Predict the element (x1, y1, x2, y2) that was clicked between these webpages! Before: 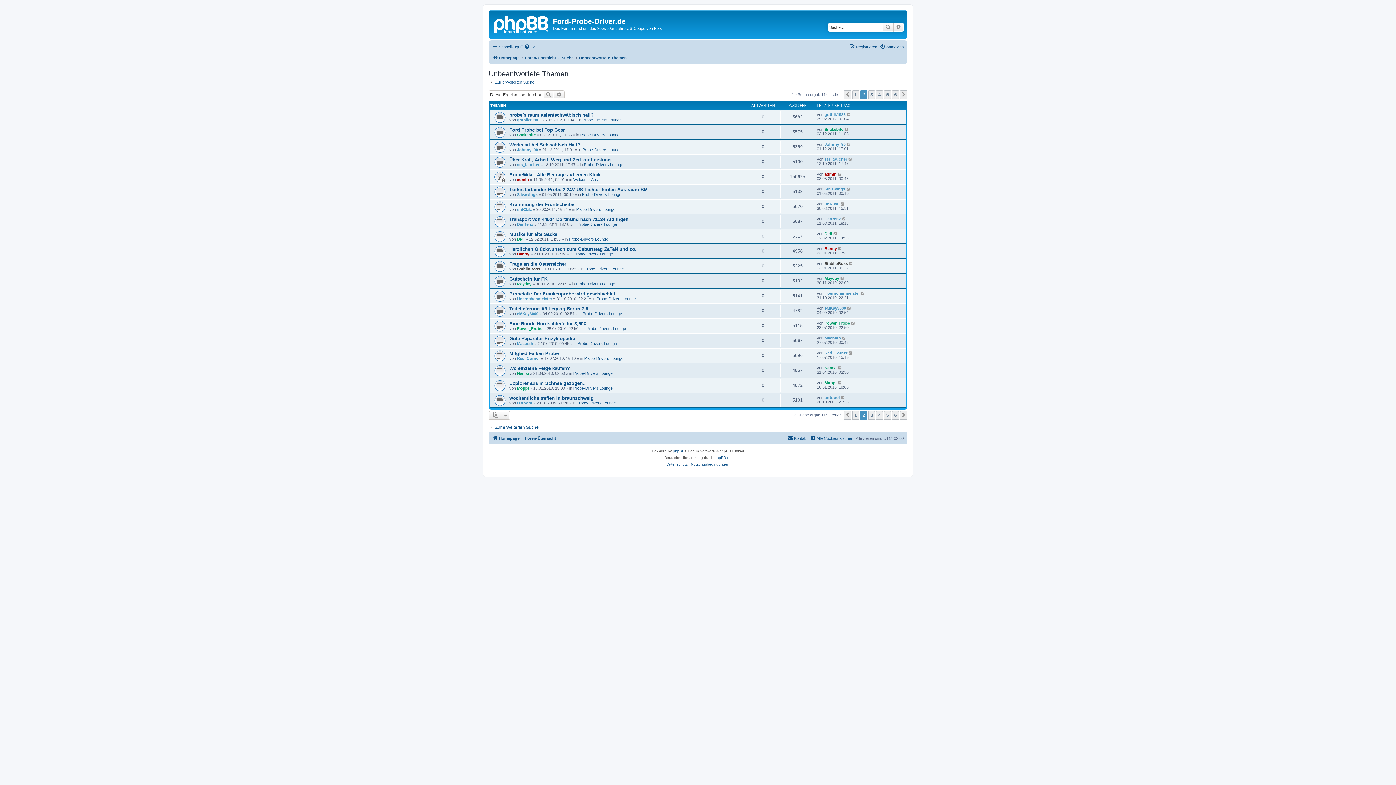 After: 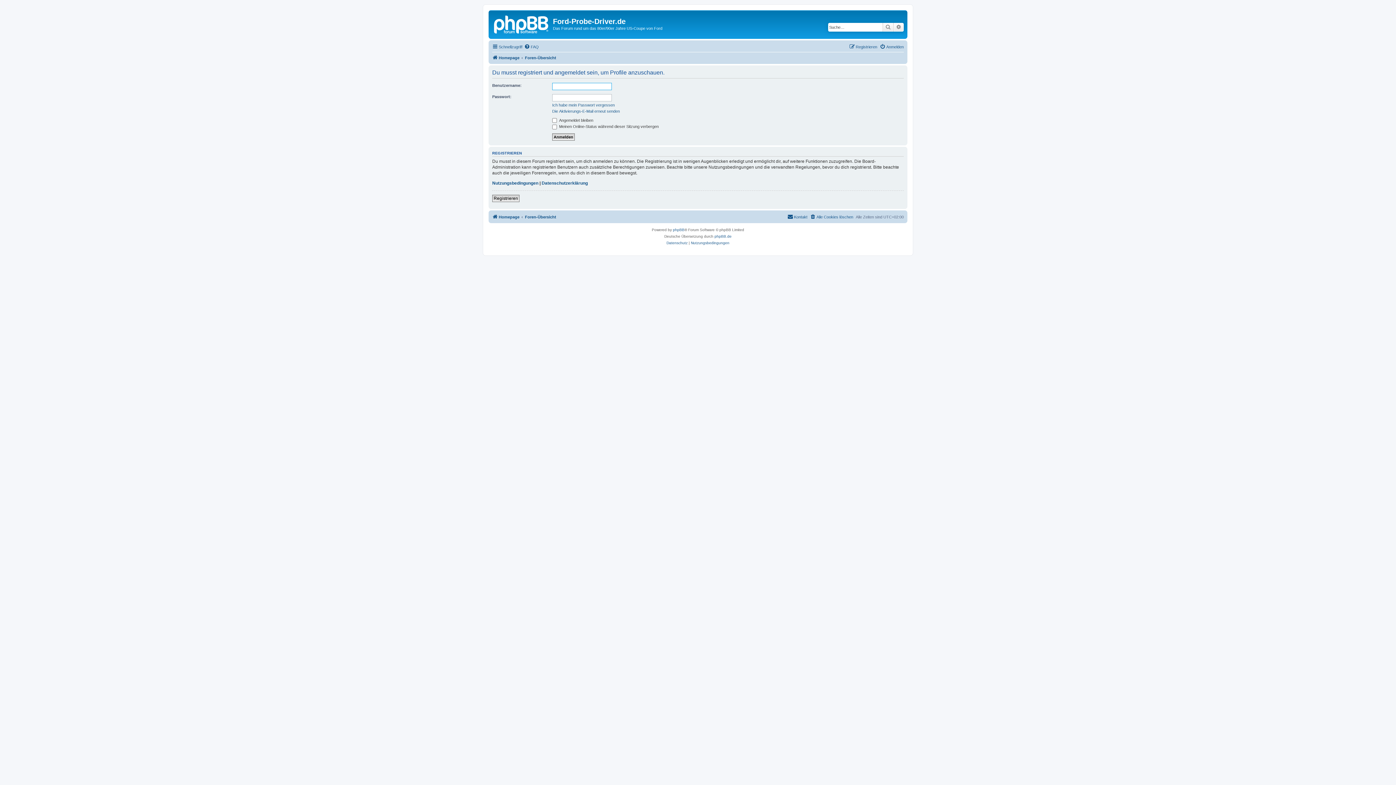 Action: label: eMKay3000 bbox: (824, 306, 846, 310)